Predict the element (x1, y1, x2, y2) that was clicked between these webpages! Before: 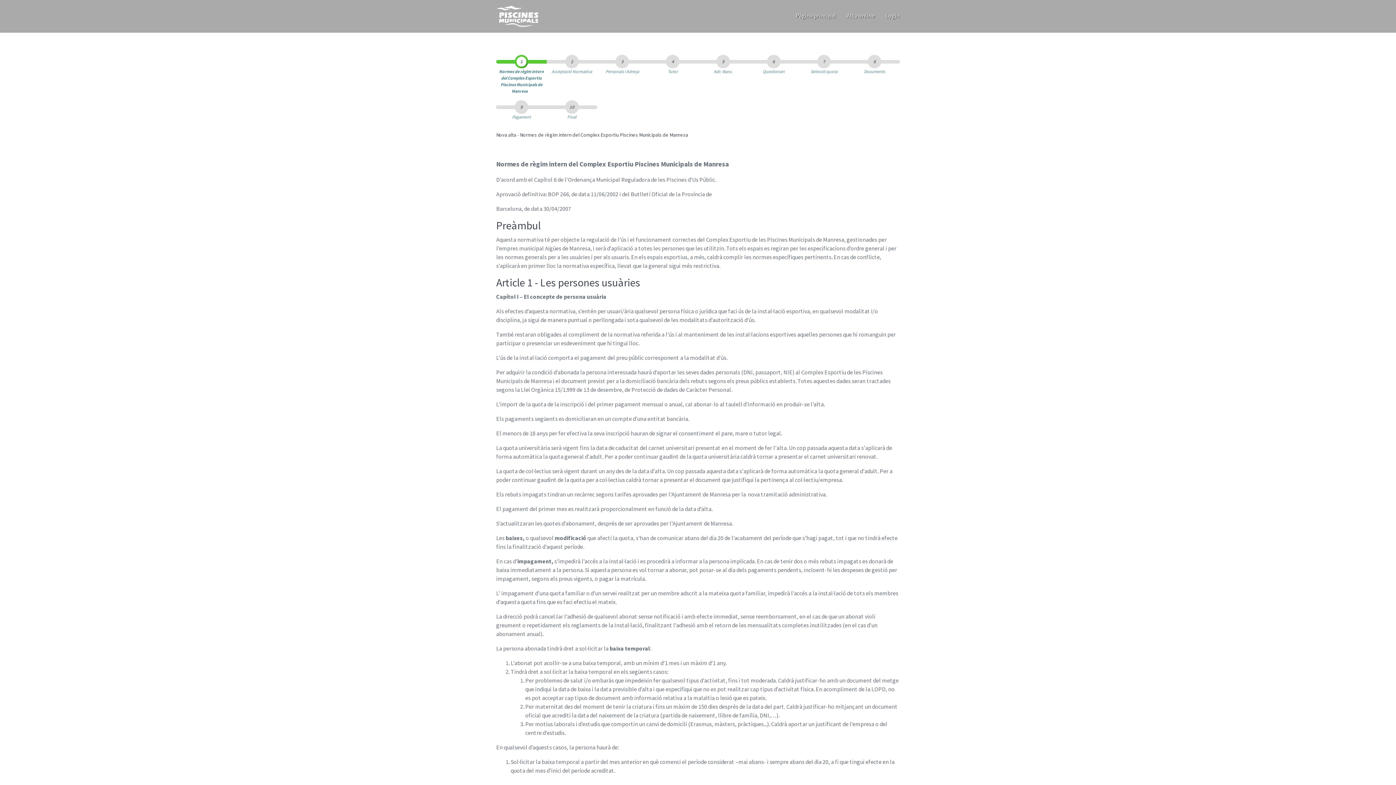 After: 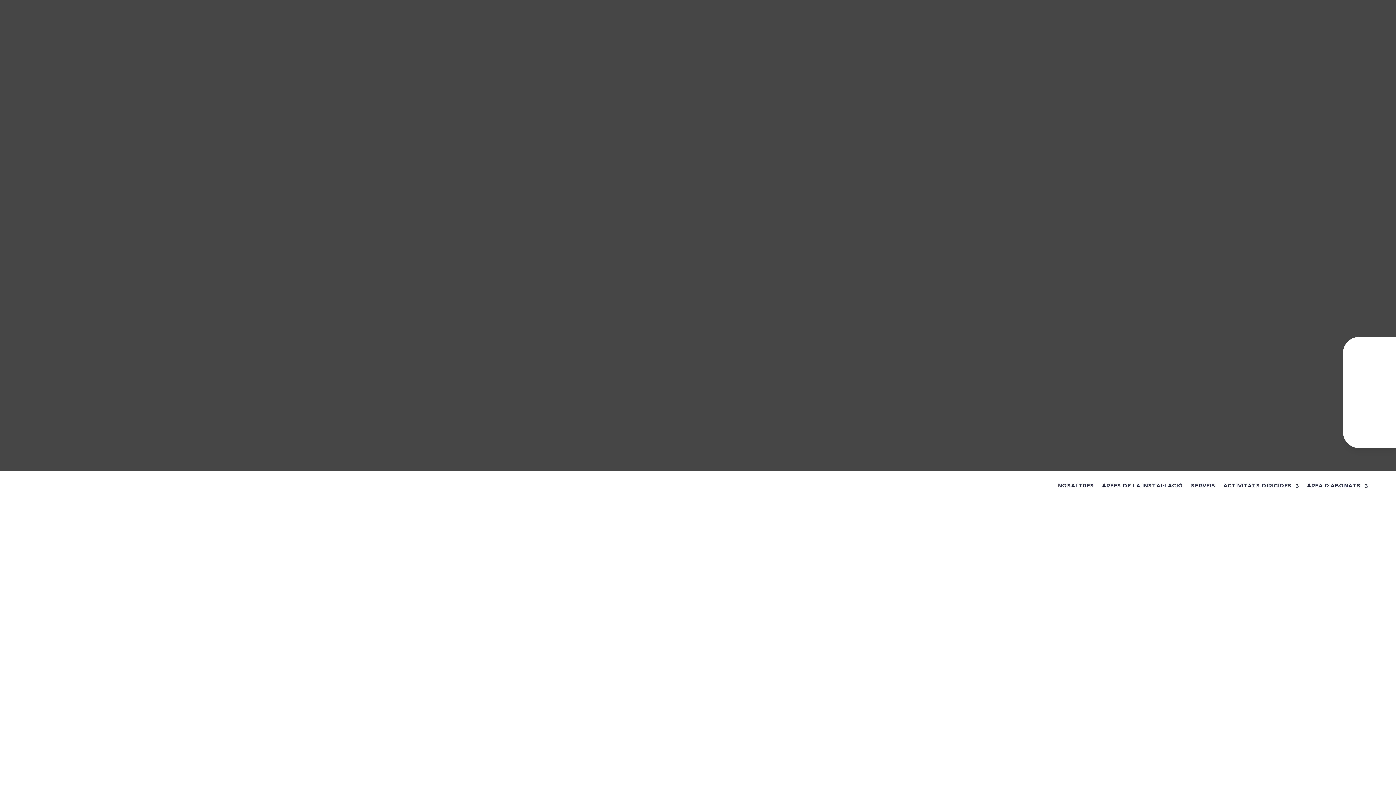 Action: bbox: (790, 0, 841, 32) label: Pàgina principal